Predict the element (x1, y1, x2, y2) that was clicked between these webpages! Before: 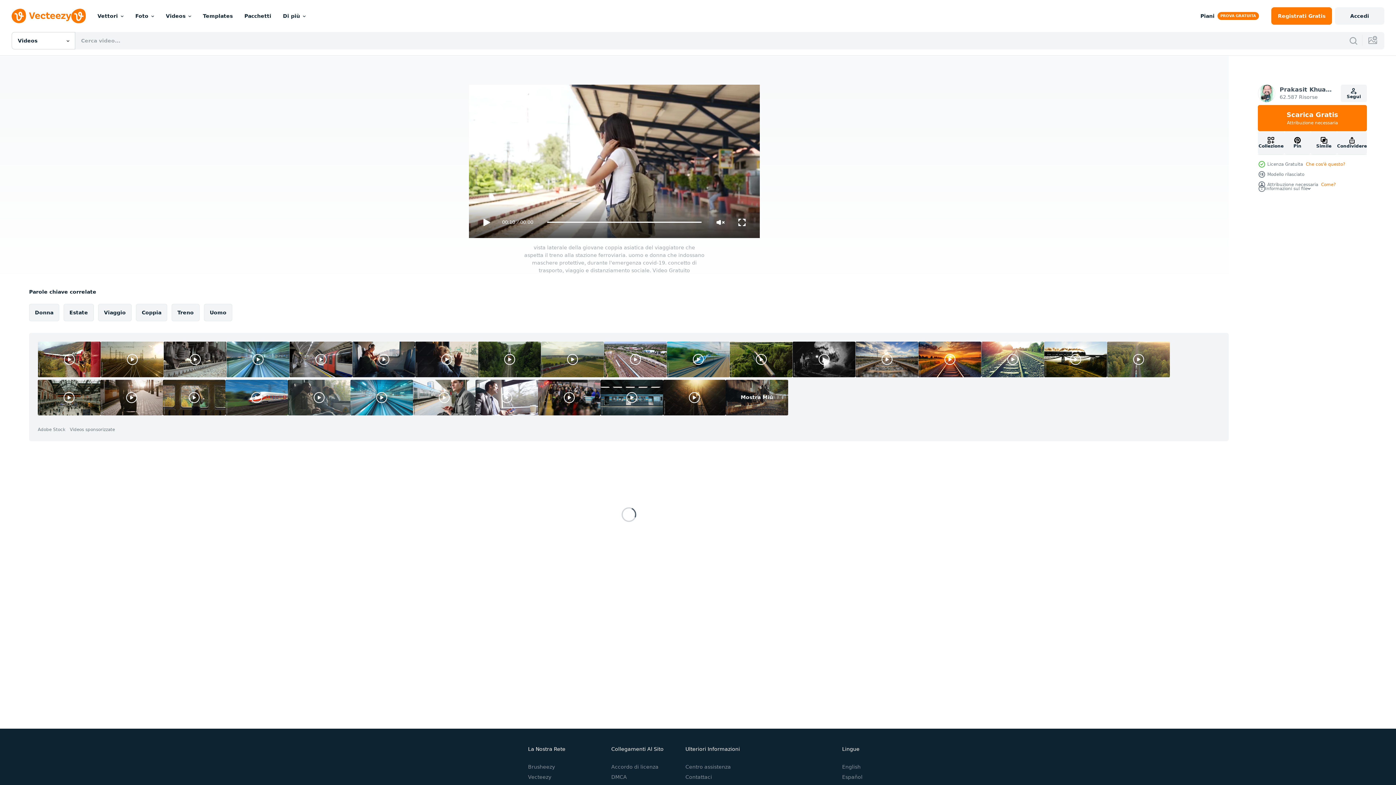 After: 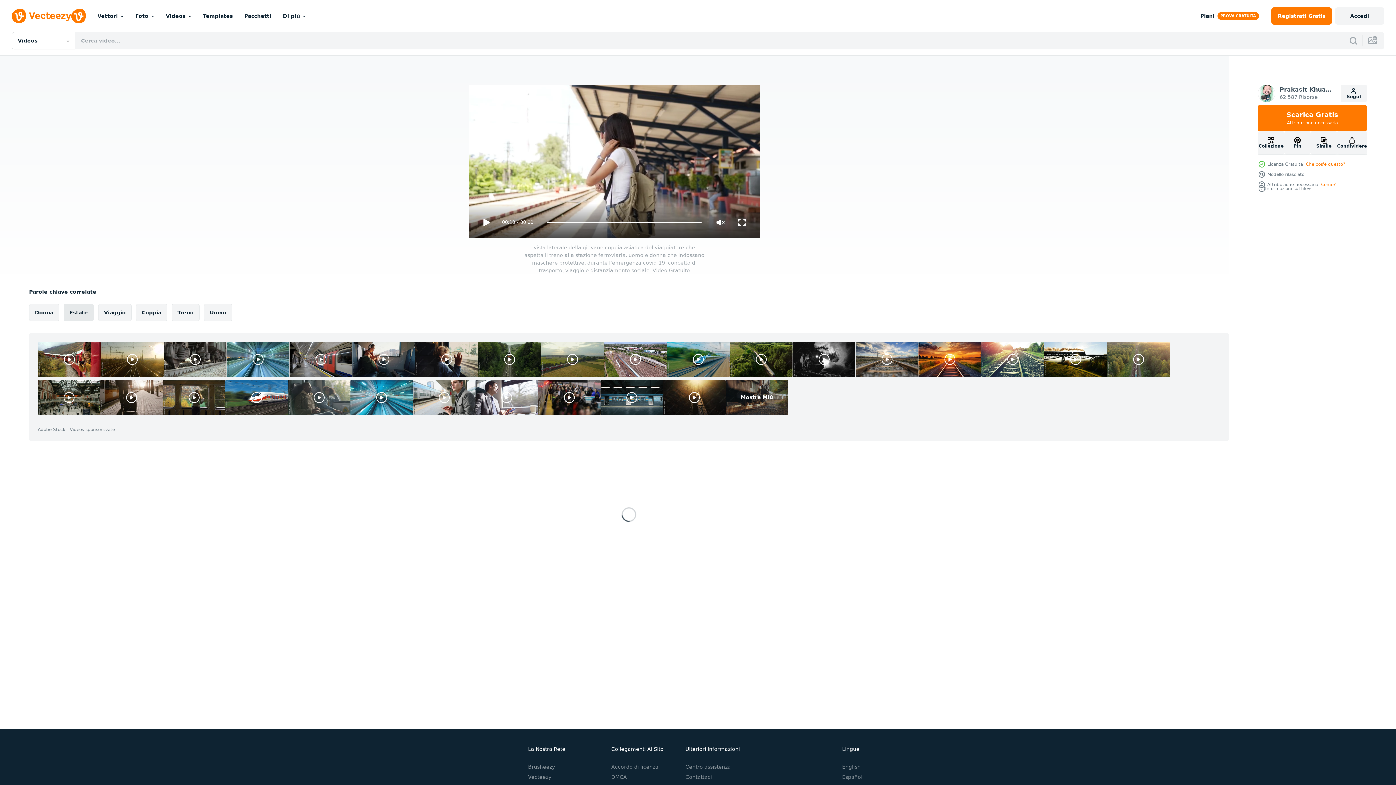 Action: label: Estate bbox: (63, 303, 93, 321)